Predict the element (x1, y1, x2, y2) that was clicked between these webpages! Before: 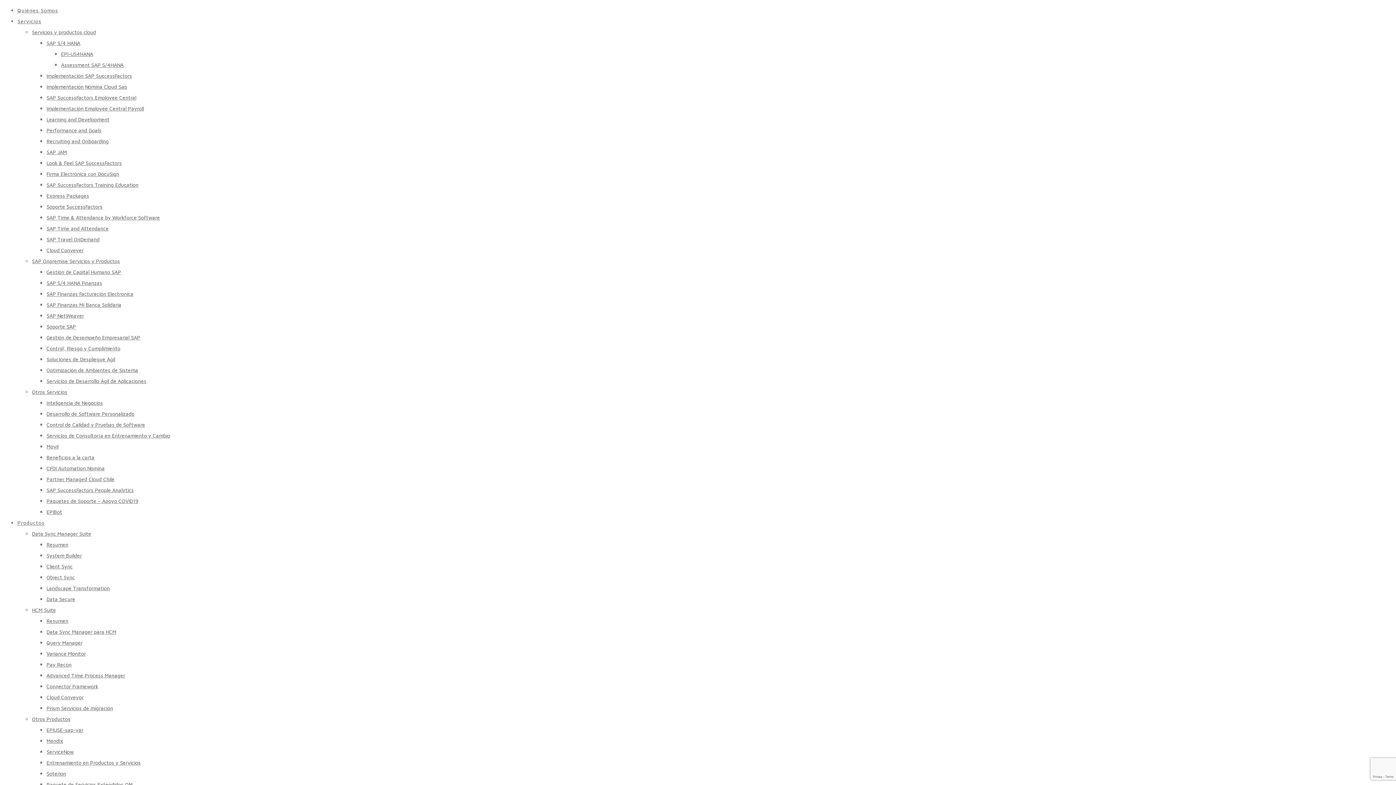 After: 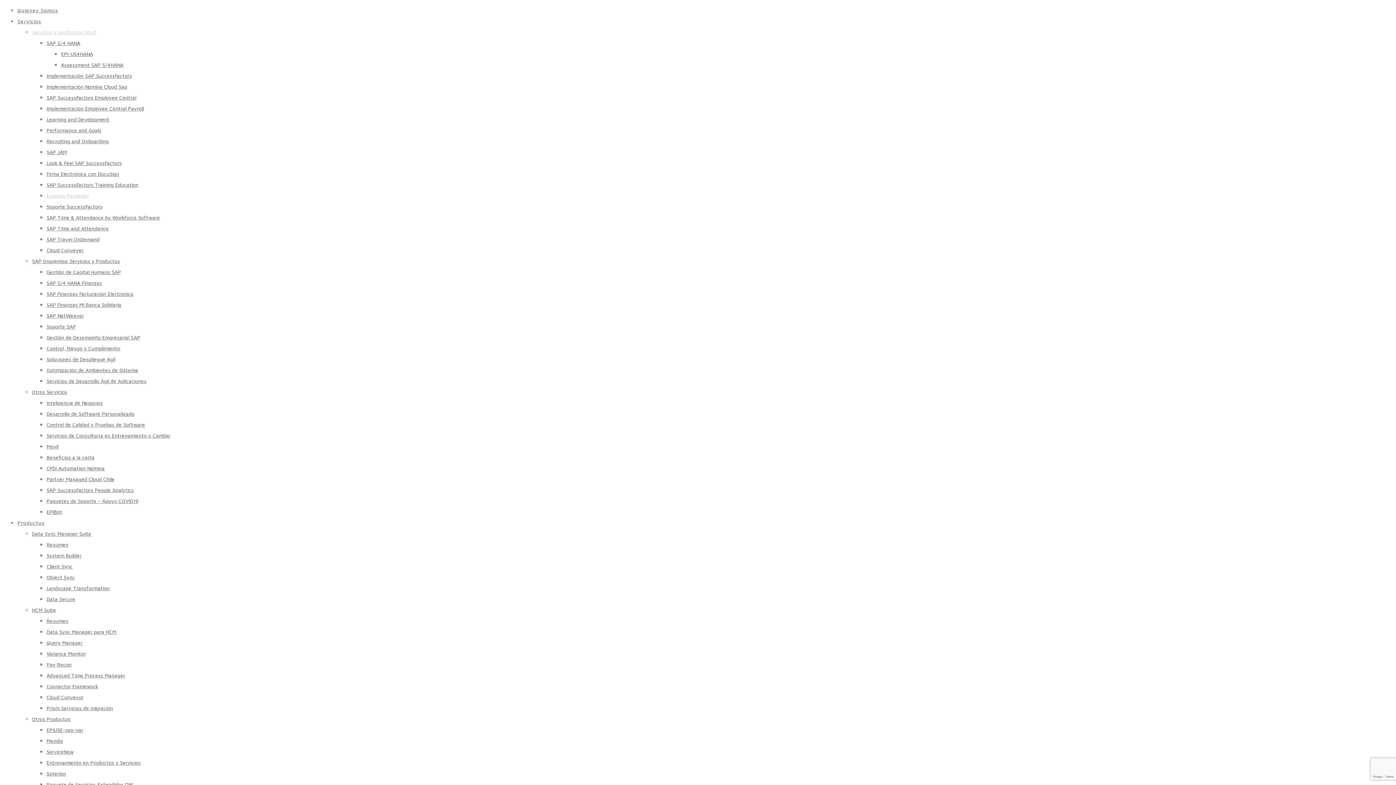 Action: bbox: (46, 192, 89, 198) label: Express Packages